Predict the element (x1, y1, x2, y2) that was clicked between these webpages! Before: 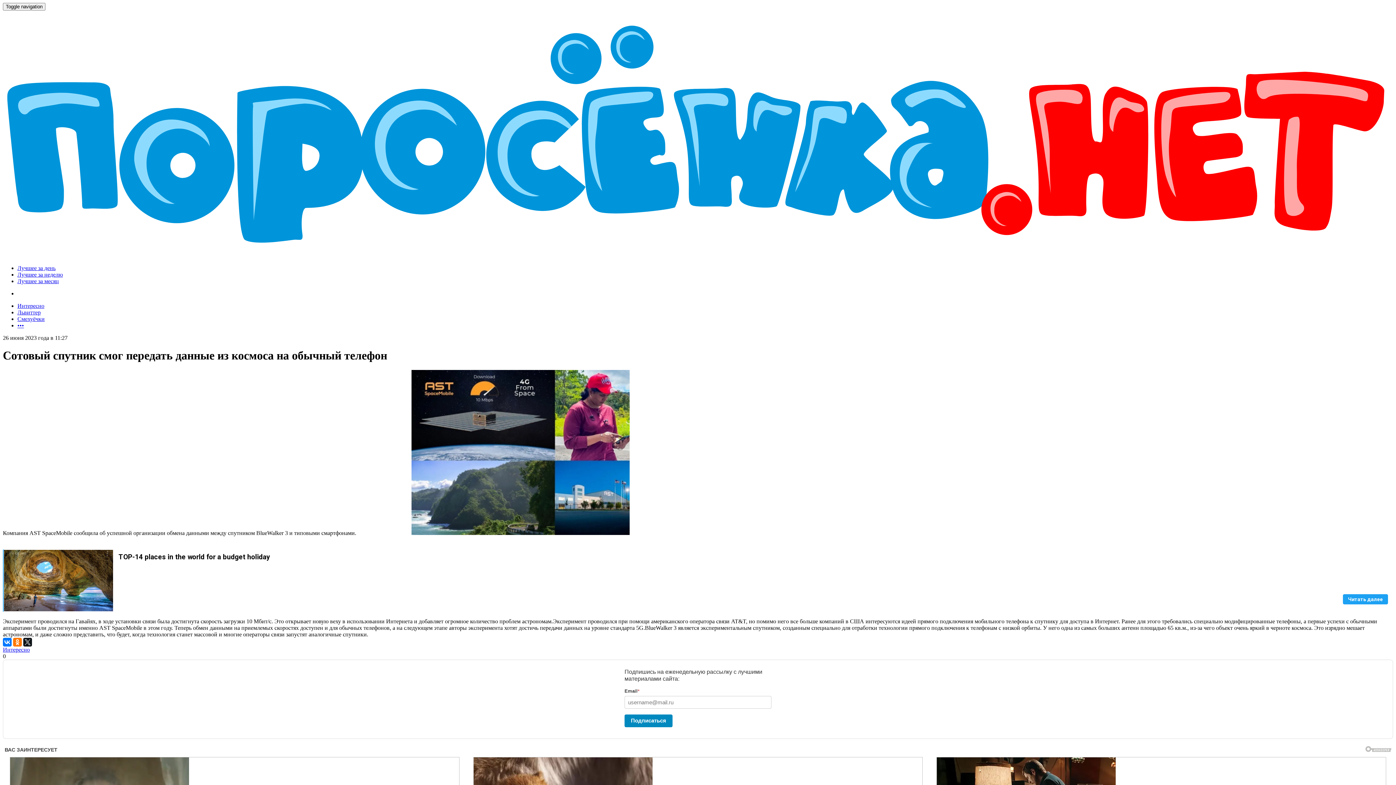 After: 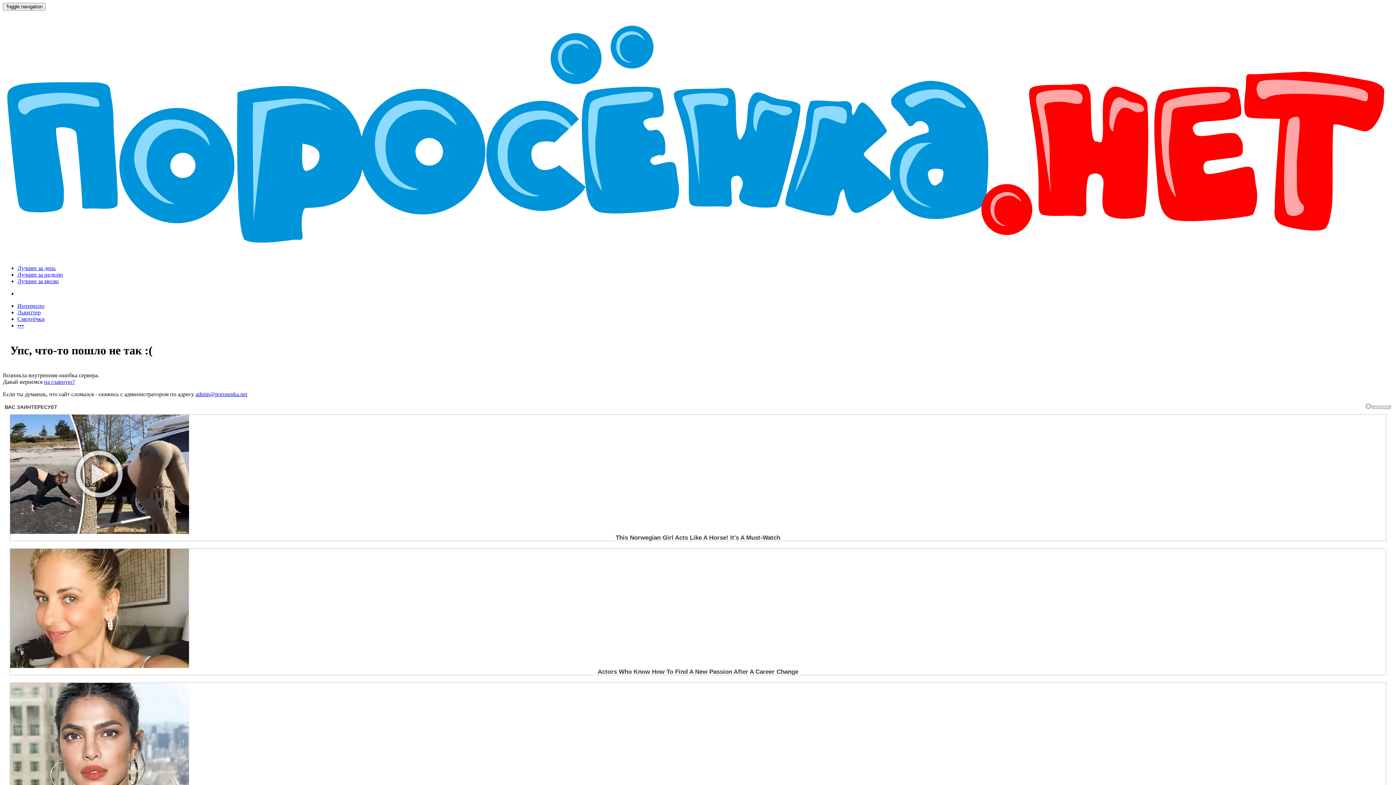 Action: bbox: (95, 771, 111, 777) label: Twitter